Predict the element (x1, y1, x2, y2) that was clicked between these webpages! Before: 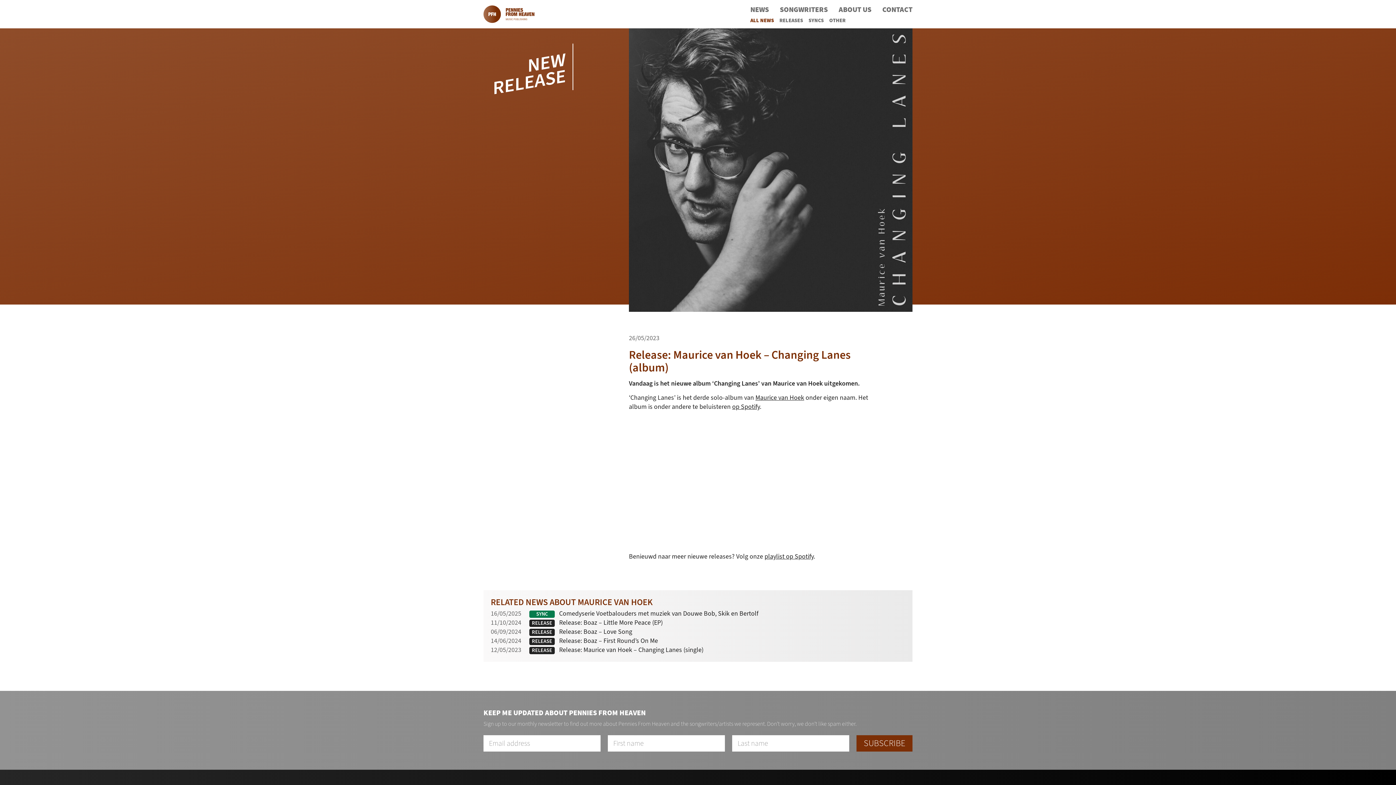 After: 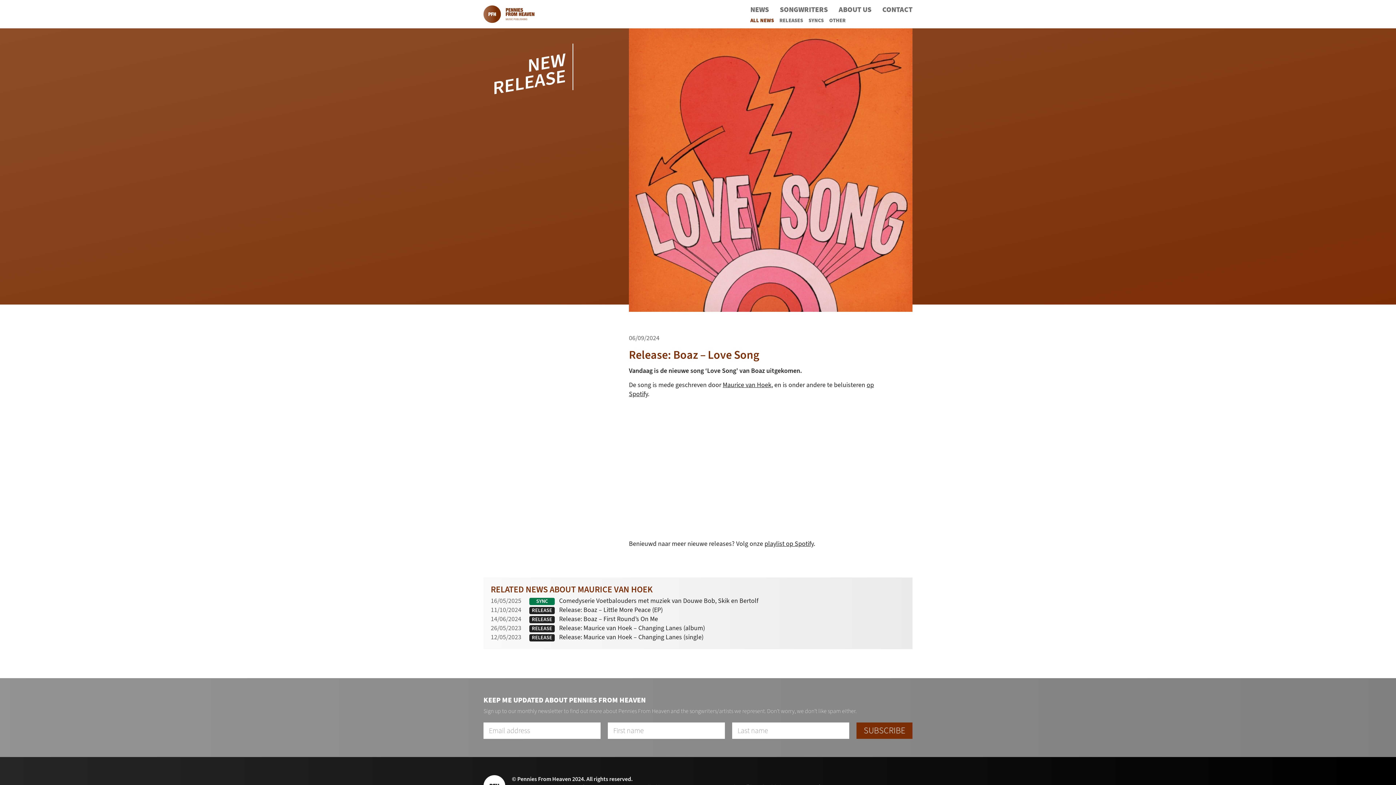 Action: bbox: (559, 627, 632, 636) label: Release: Boaz – Love Song